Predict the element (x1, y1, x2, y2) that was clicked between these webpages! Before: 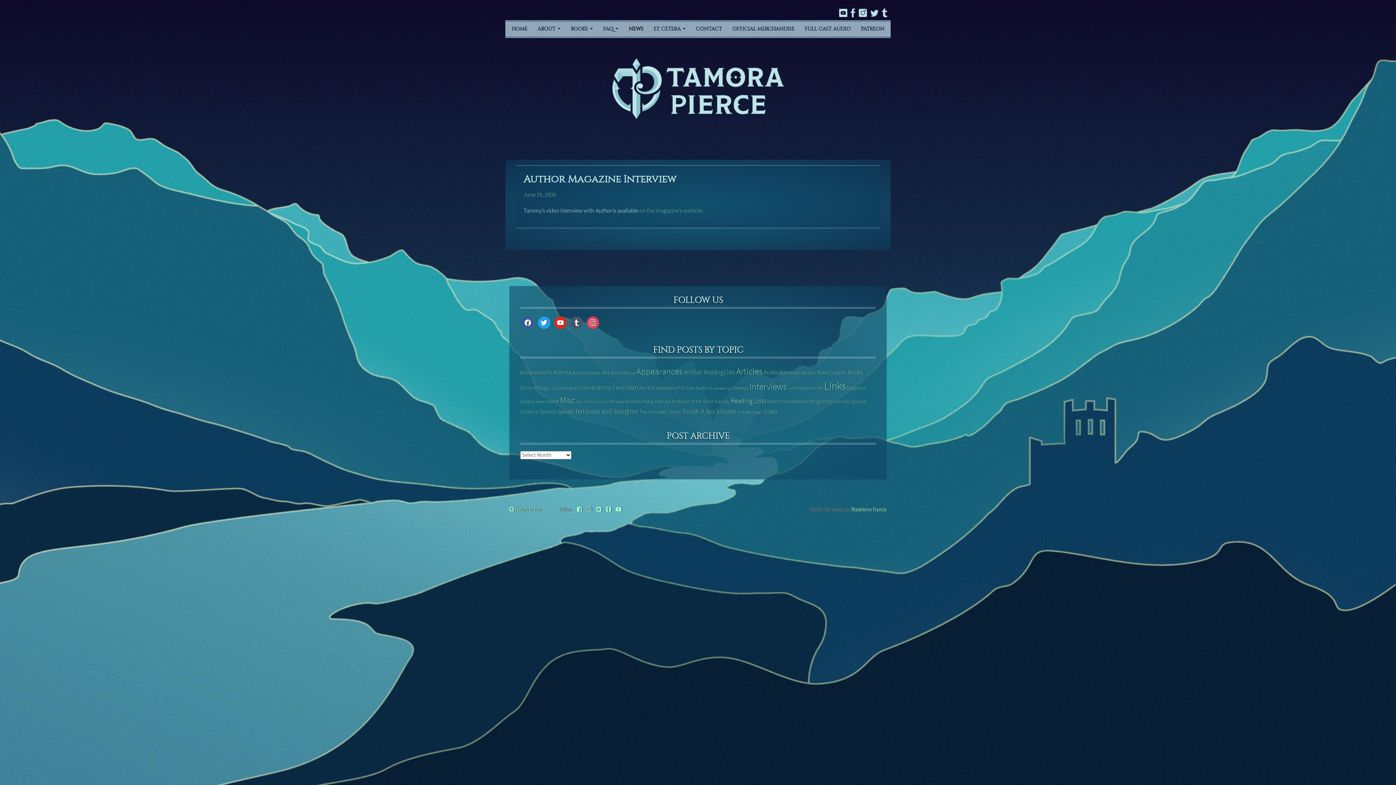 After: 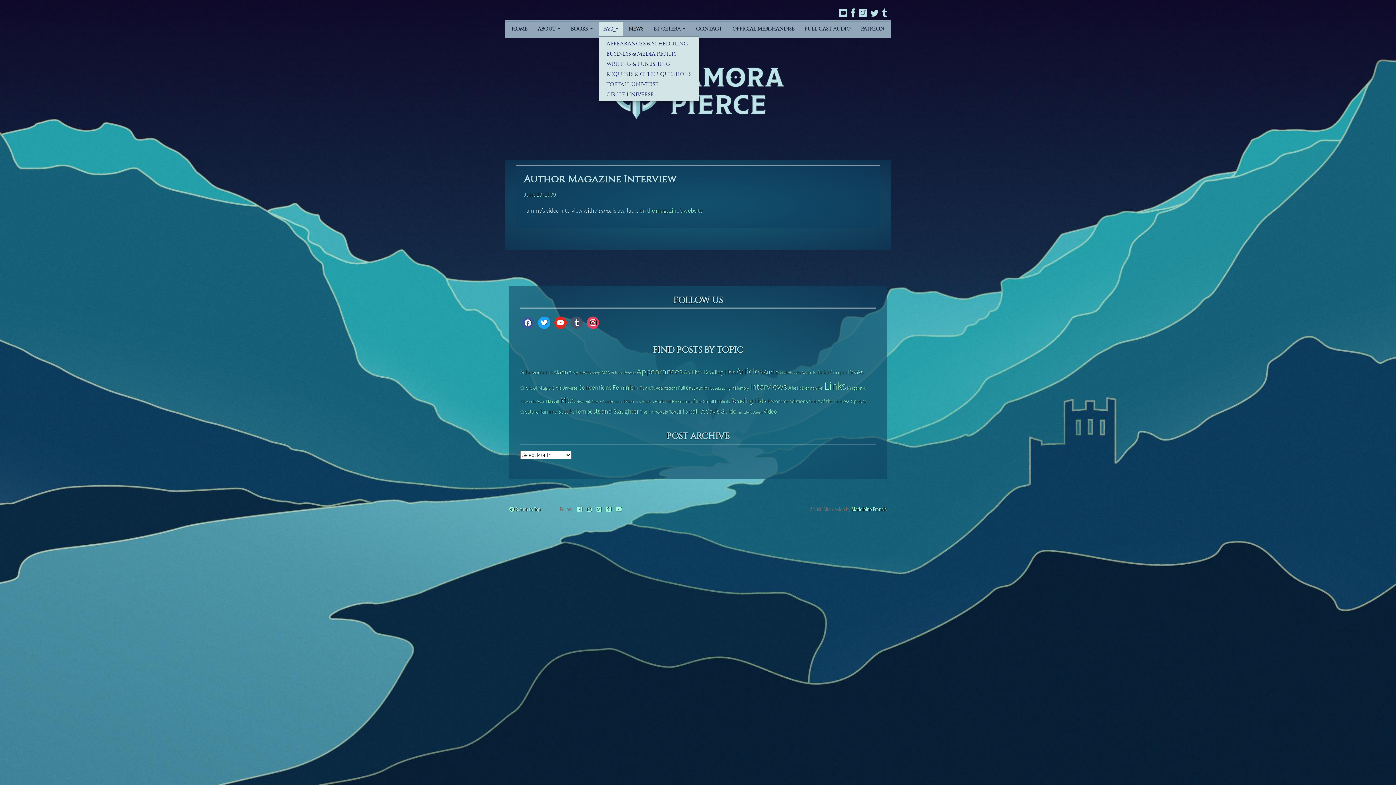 Action: bbox: (598, 21, 623, 36) label: FAQ 